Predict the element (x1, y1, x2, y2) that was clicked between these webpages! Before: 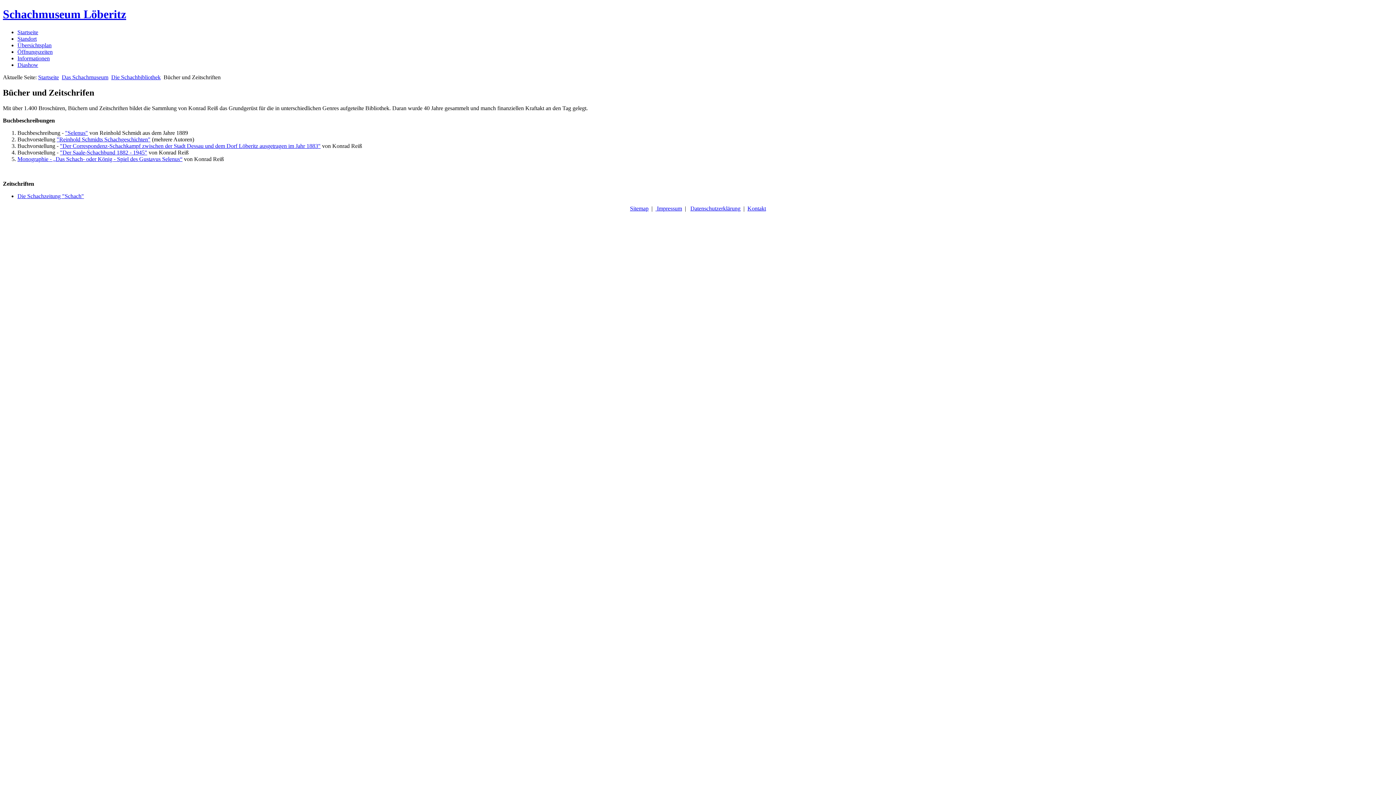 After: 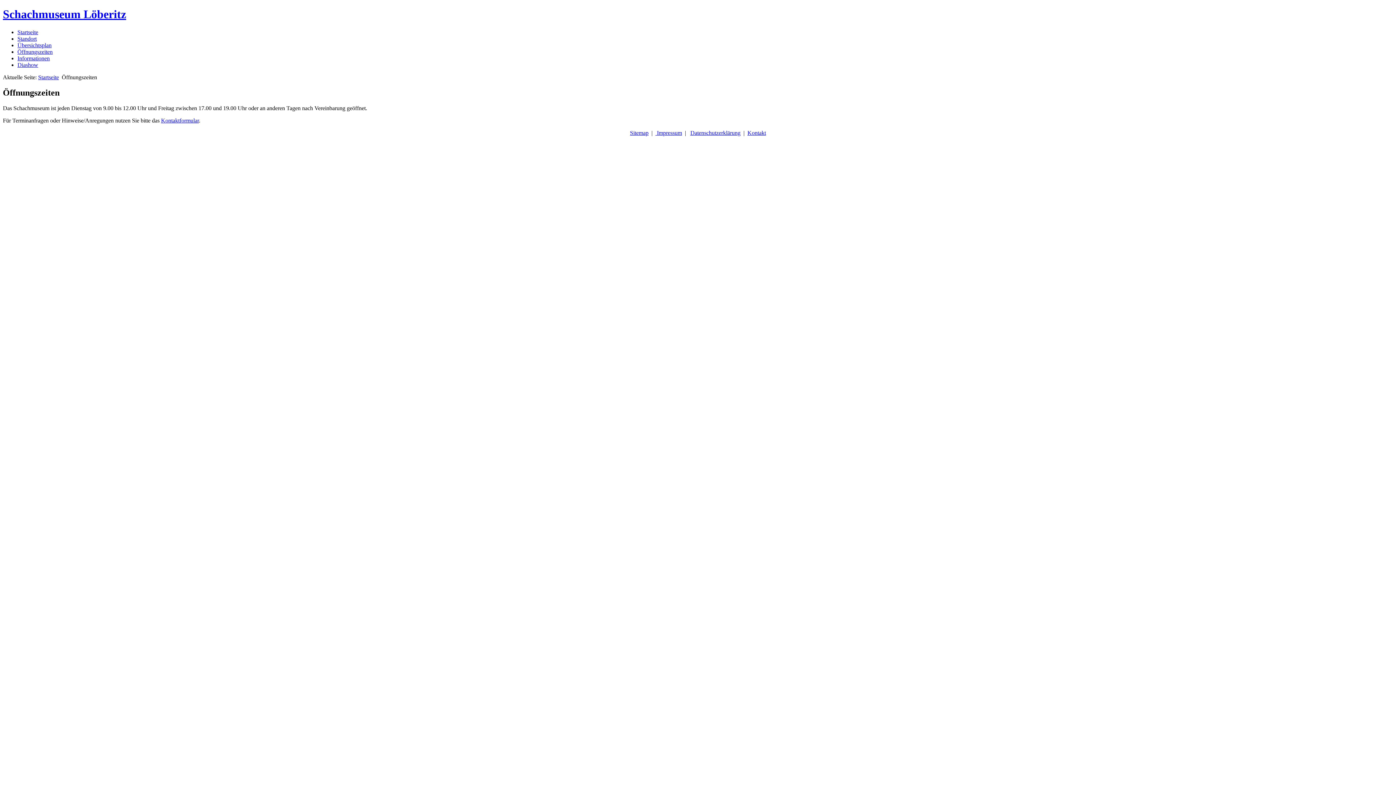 Action: bbox: (17, 48, 52, 54) label: Öffnungszeiten